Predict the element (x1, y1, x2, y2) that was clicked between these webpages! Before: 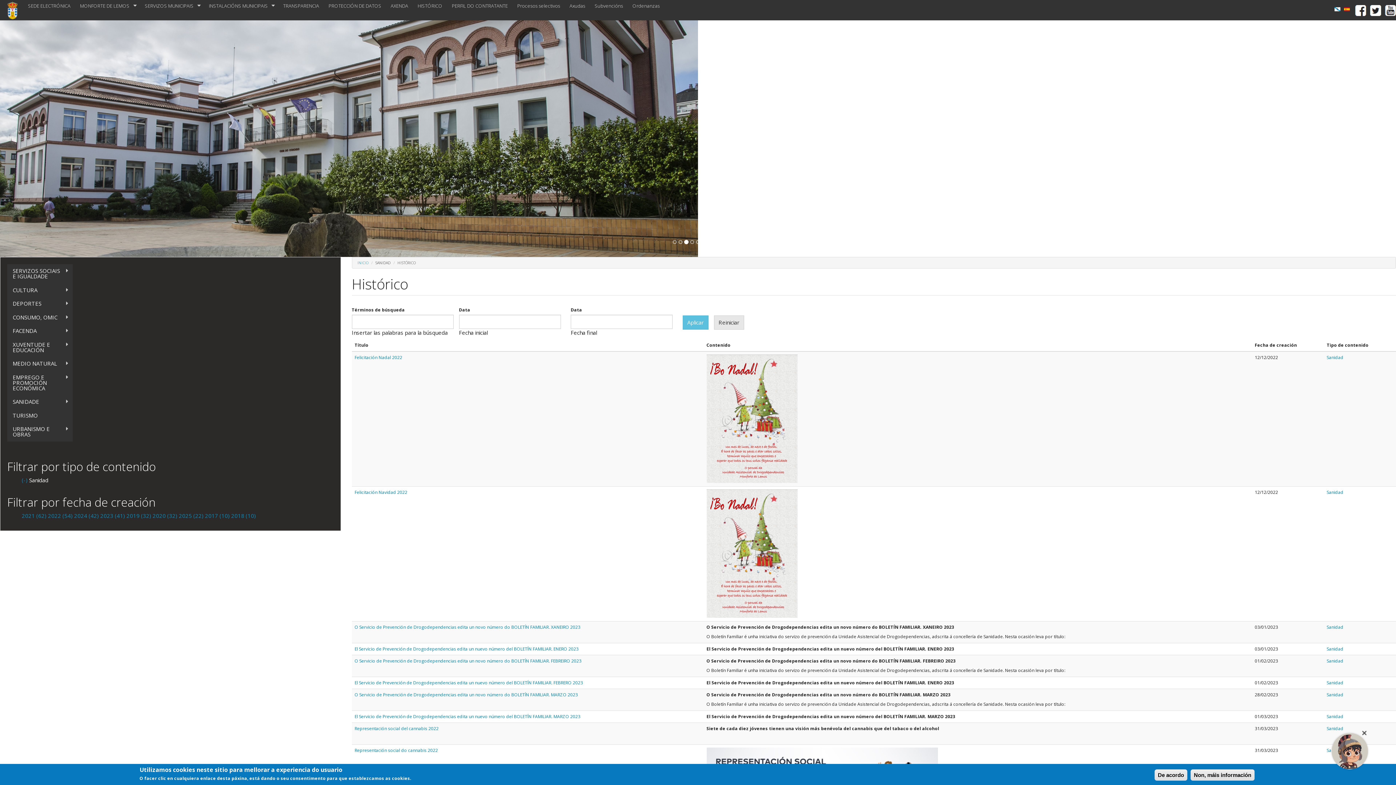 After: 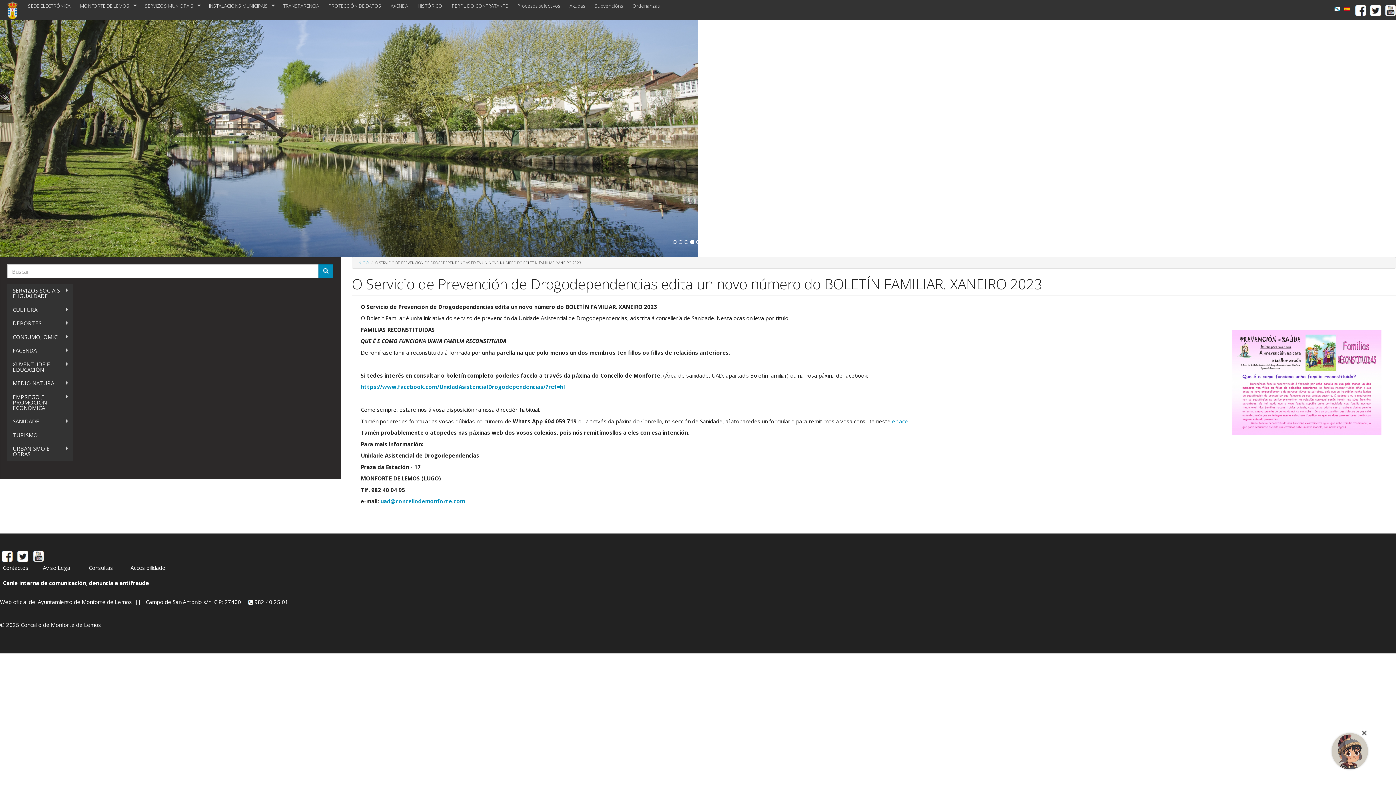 Action: label: O Servicio de Prevención de Drogodependencias edita un novo número do BOLETÍN FAMILIAR. XANEIRO 2023 bbox: (354, 624, 580, 630)